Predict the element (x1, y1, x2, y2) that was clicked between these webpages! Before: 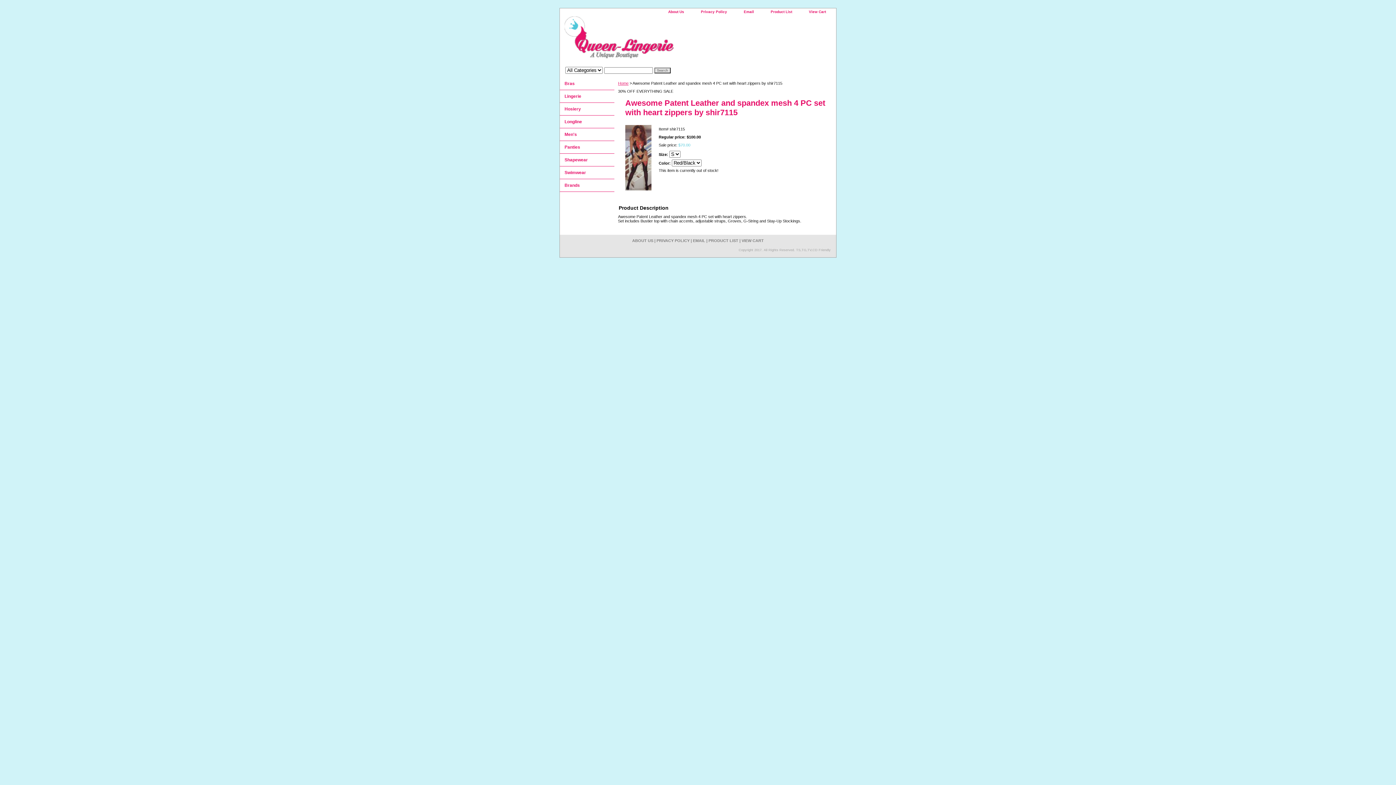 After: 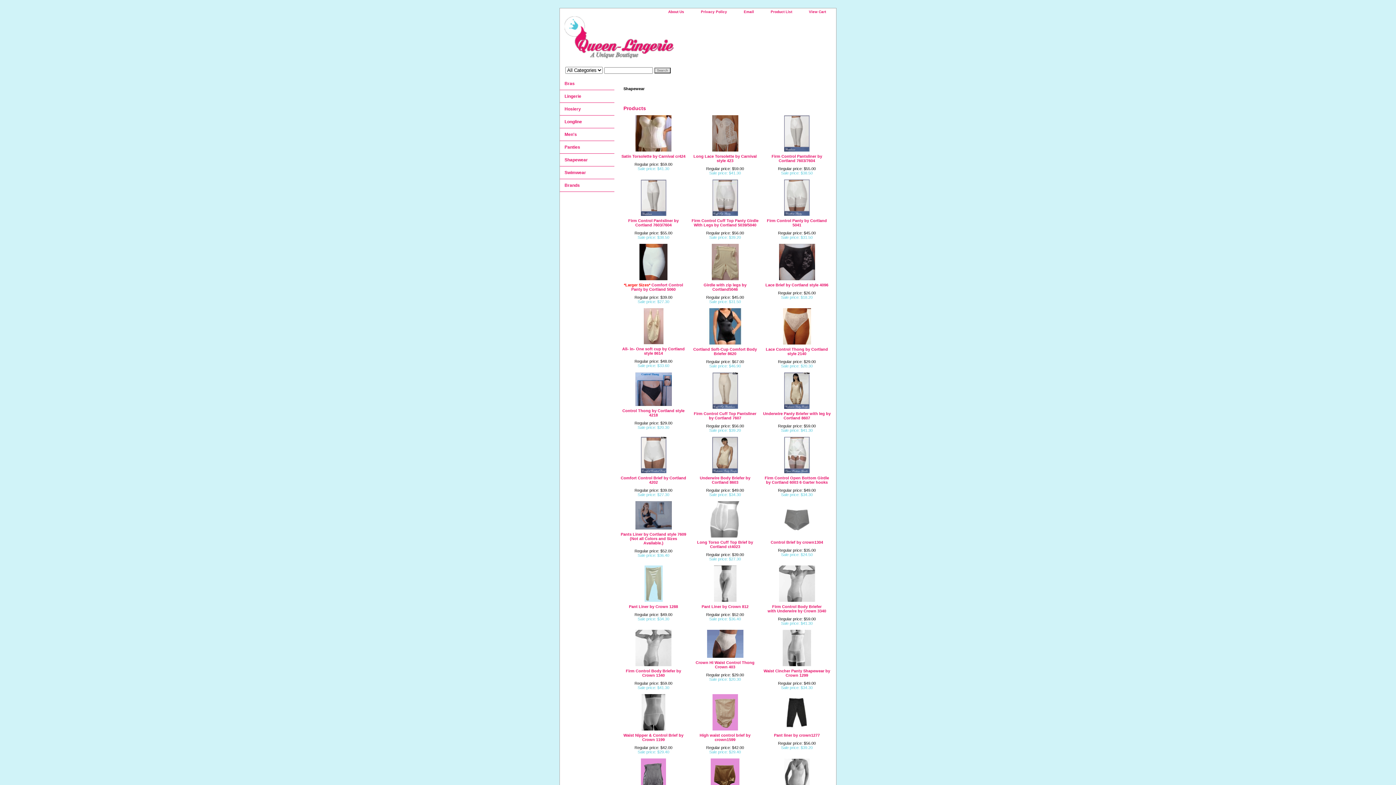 Action: bbox: (560, 153, 614, 166) label: Shapewear